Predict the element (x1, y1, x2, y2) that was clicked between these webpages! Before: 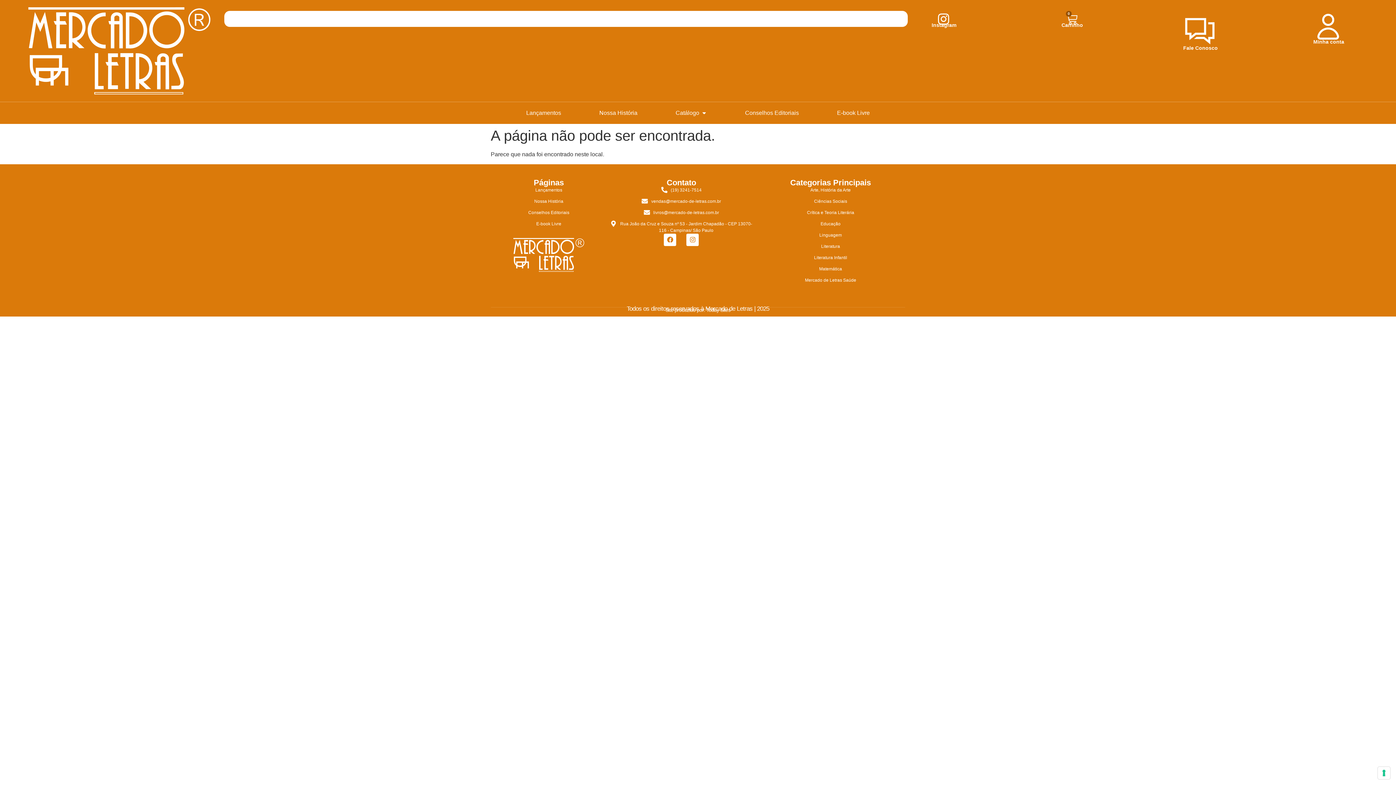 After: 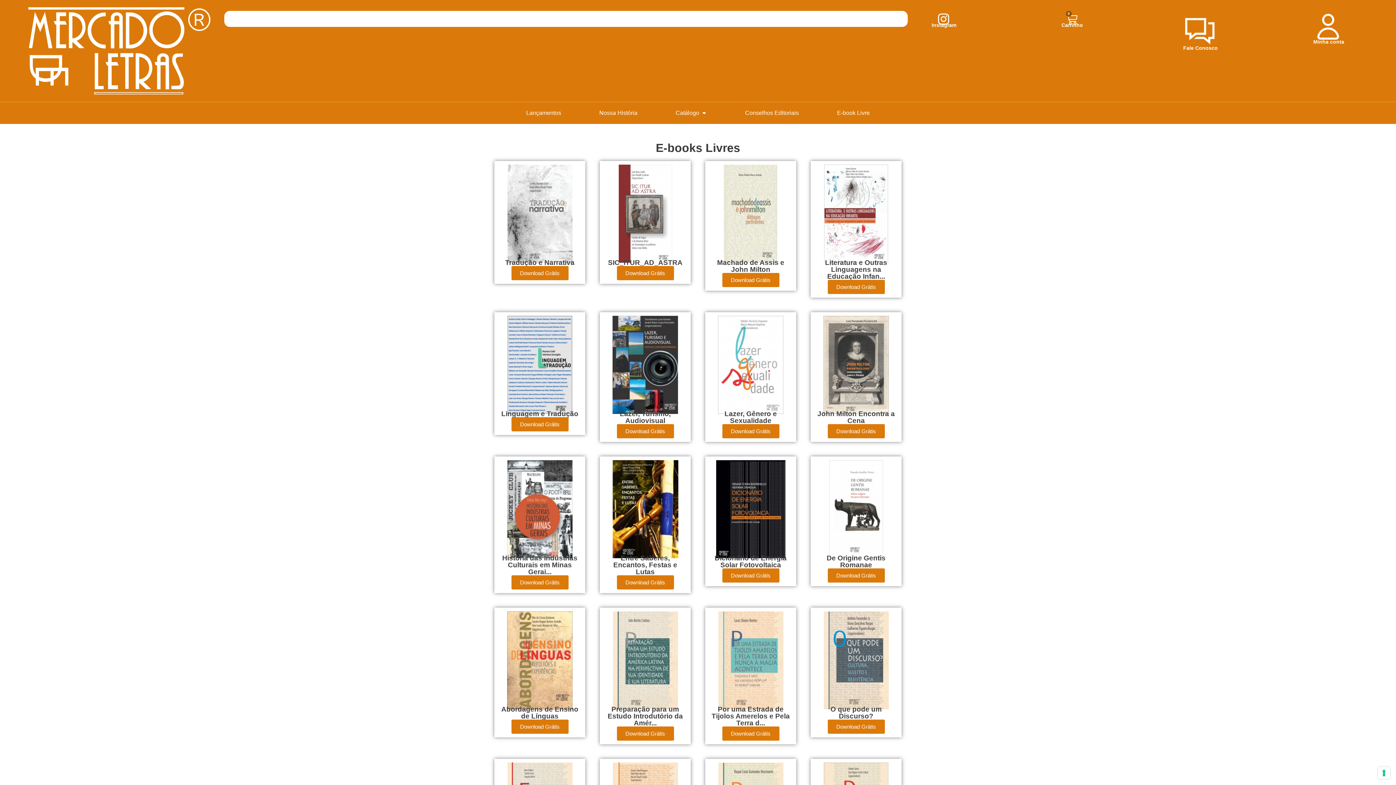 Action: bbox: (837, 108, 870, 117) label: E-book Livre